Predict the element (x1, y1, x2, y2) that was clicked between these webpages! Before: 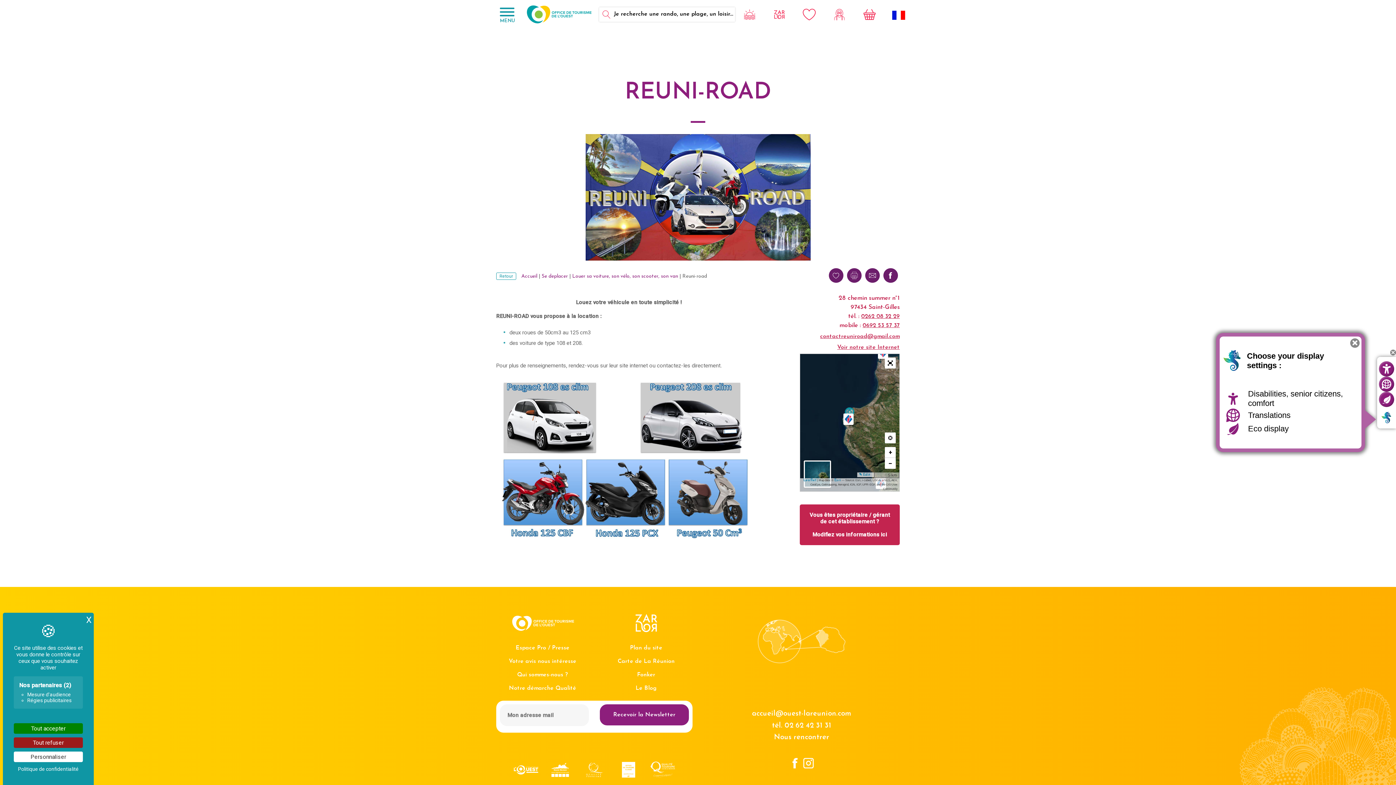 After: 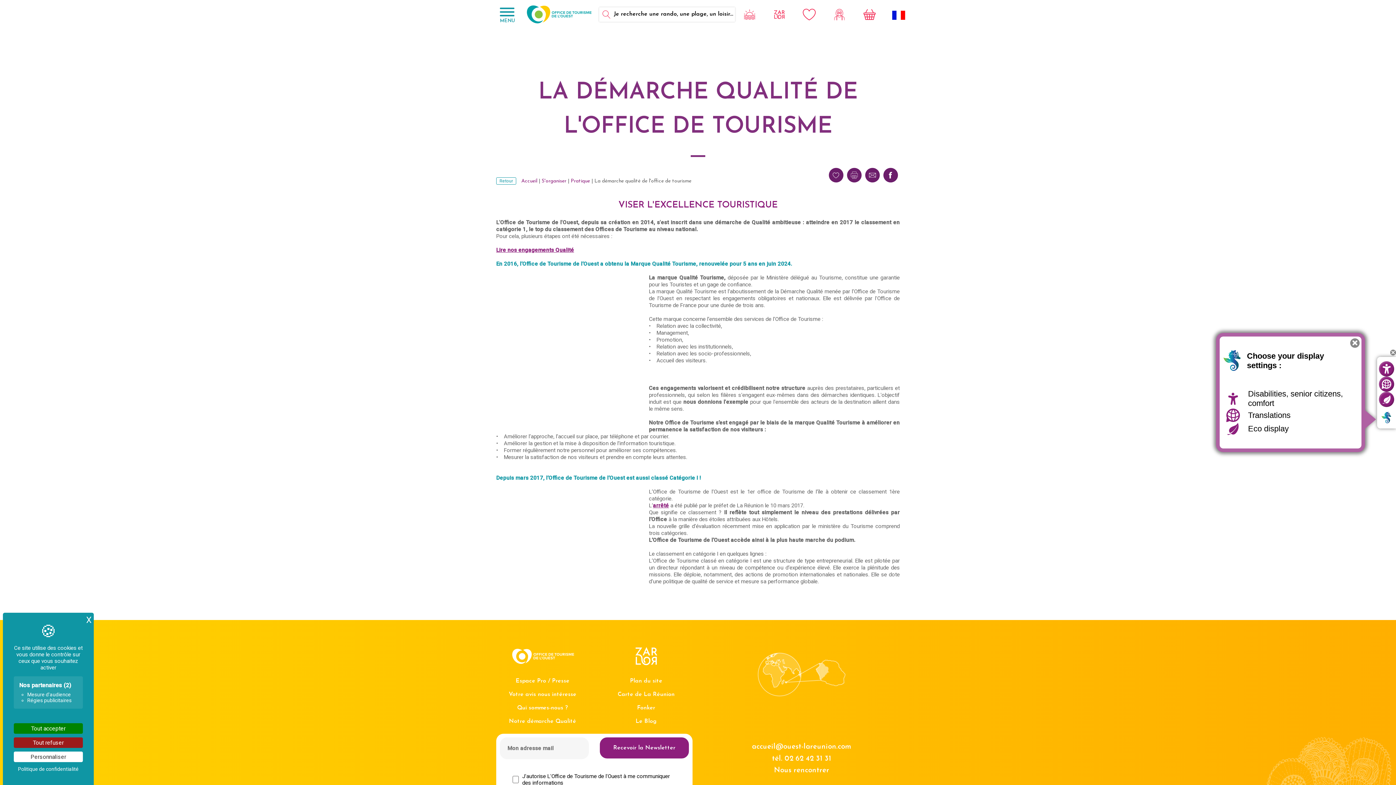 Action: bbox: (616, 766, 641, 772)